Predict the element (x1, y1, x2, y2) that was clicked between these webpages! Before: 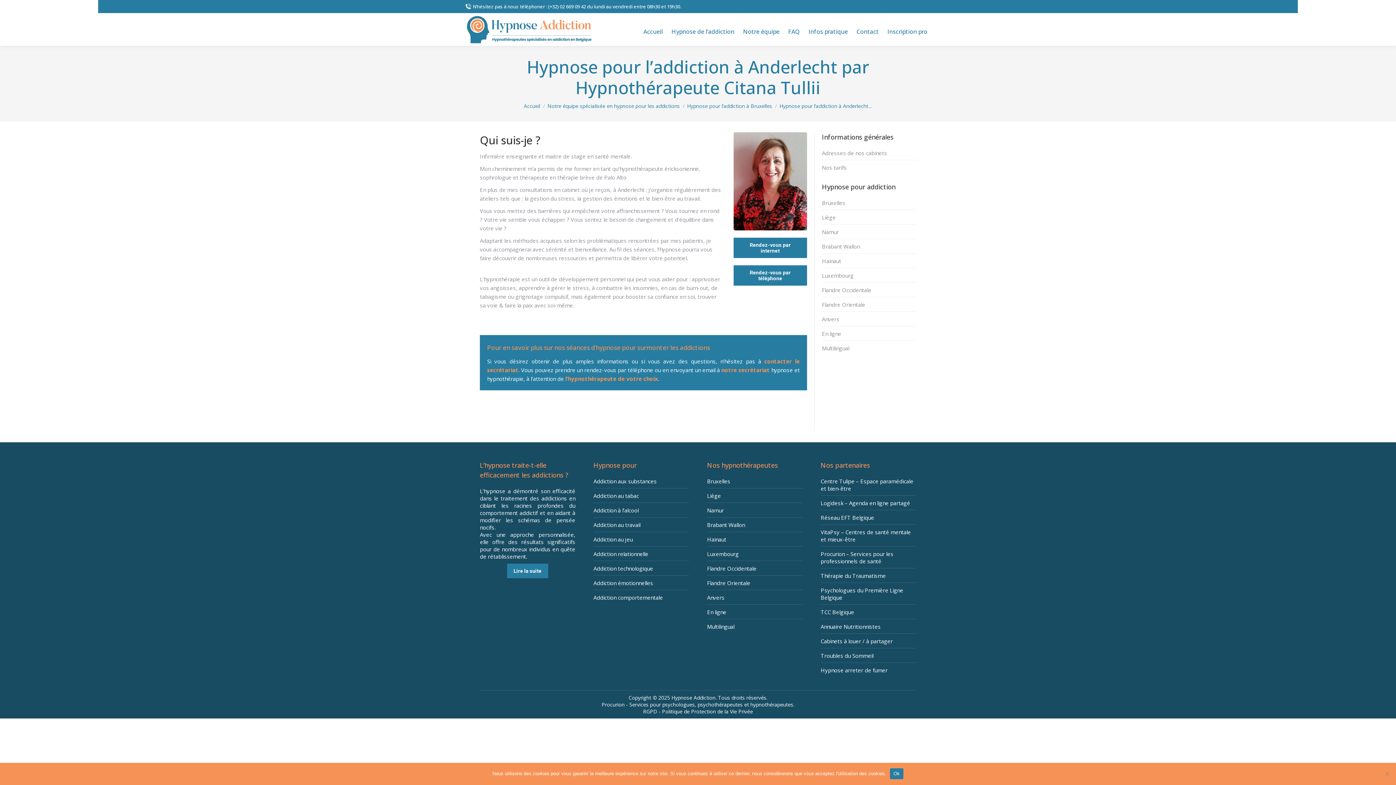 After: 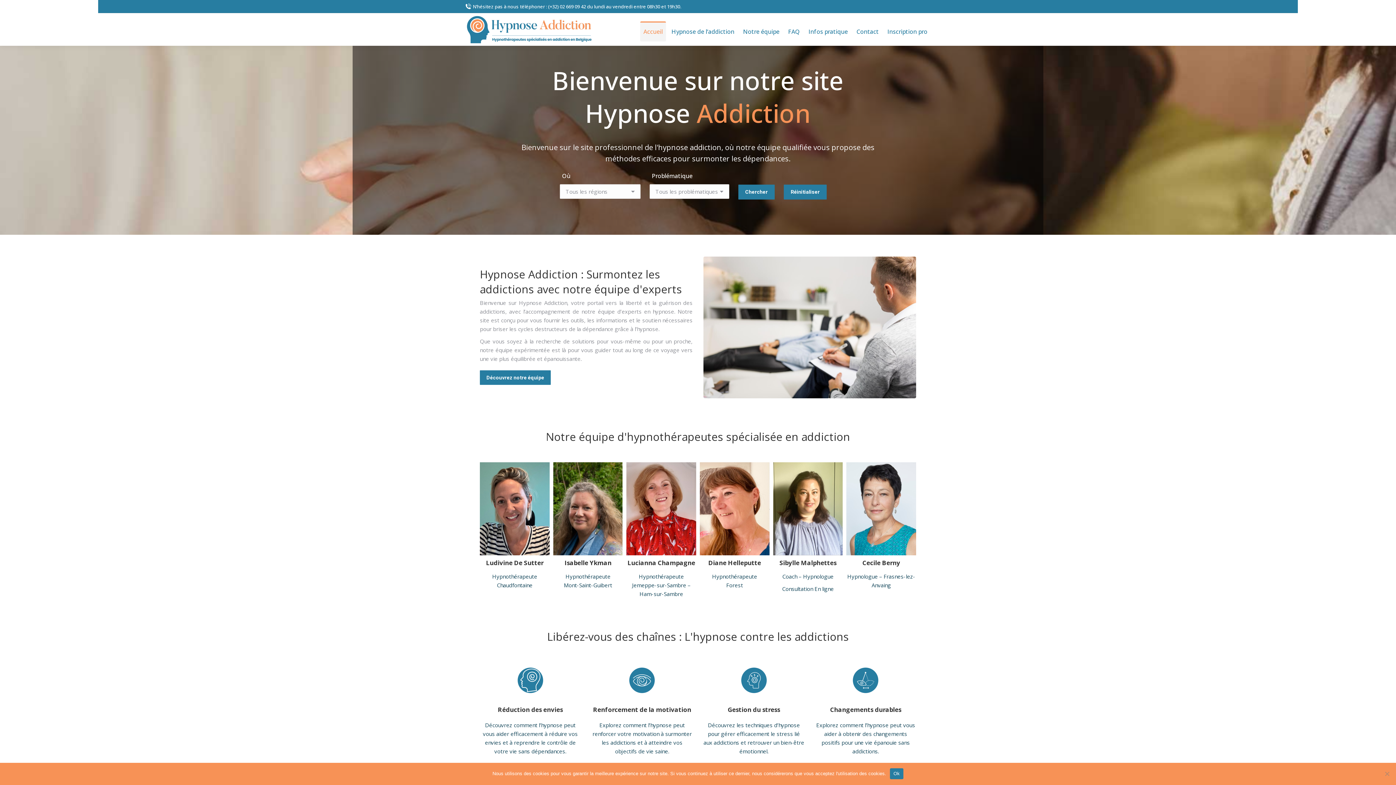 Action: bbox: (640, 21, 666, 41) label: Accueil